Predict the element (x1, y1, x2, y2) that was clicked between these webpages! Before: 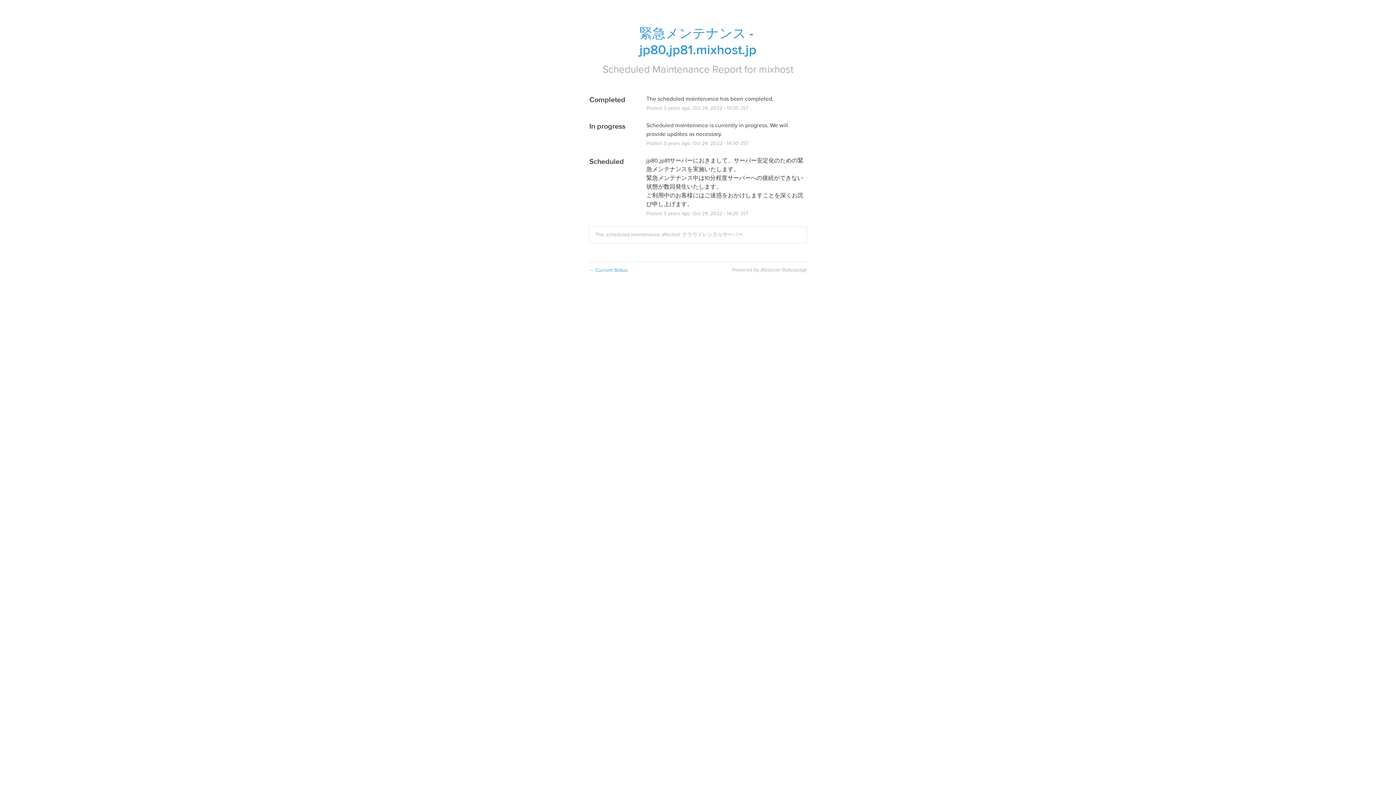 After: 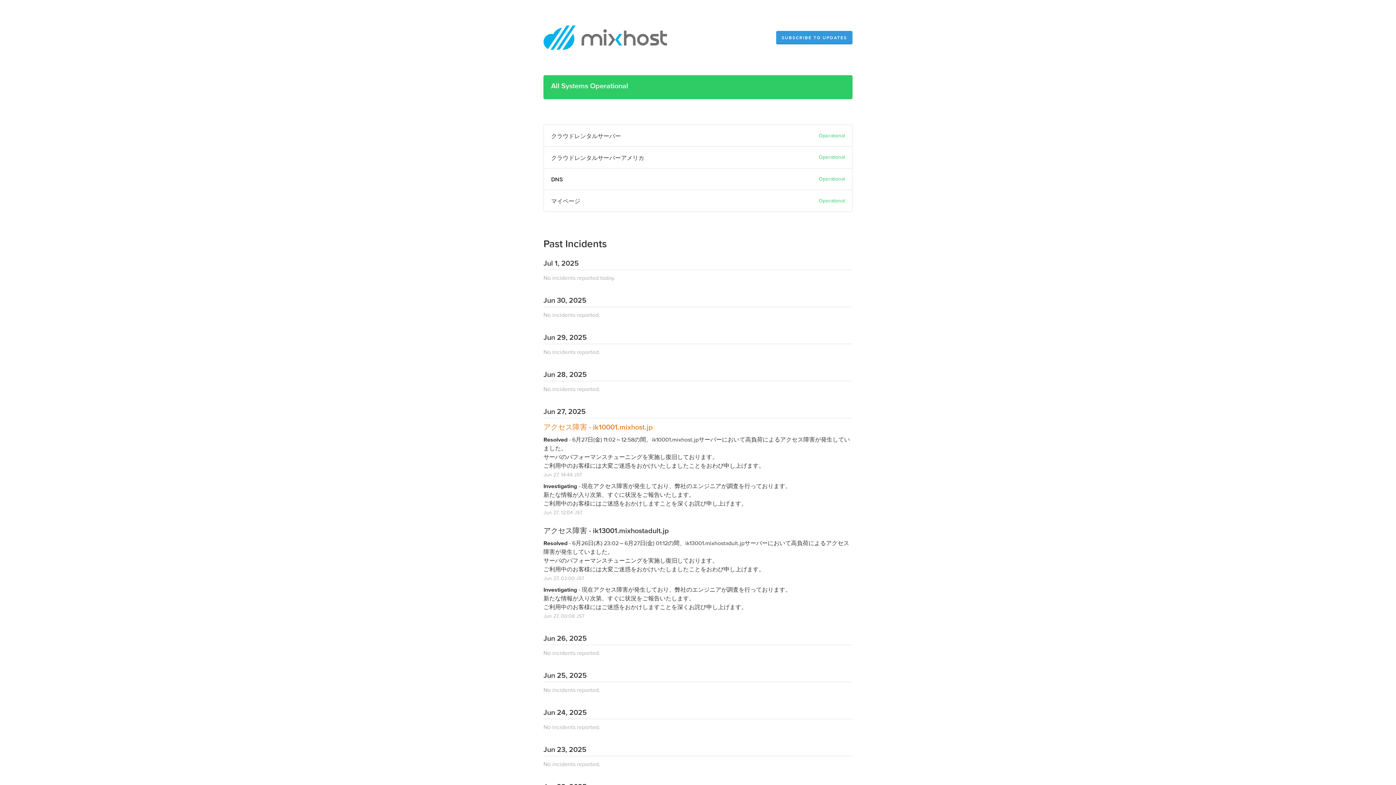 Action: label: ← Current Status bbox: (589, 267, 628, 273)